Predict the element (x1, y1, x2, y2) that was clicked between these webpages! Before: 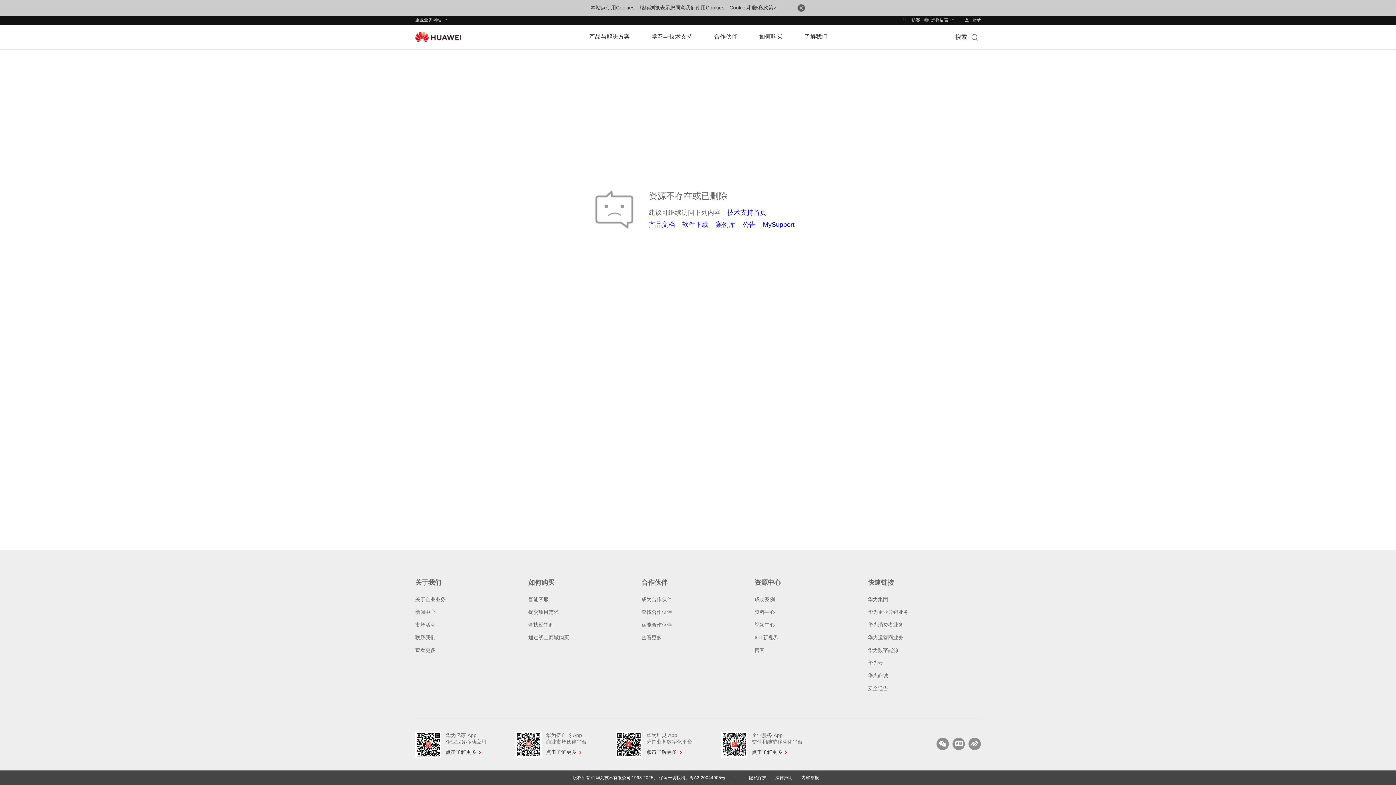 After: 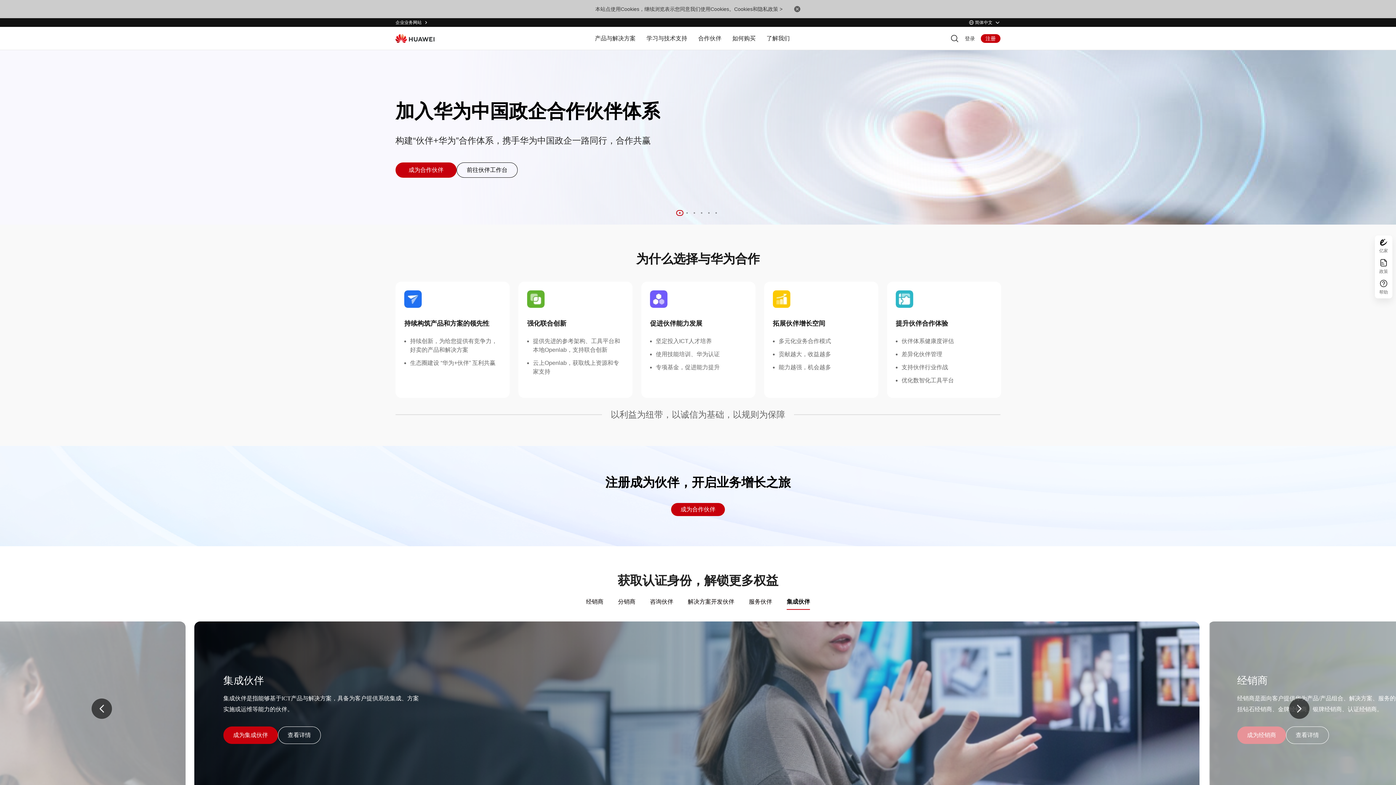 Action: bbox: (641, 660, 664, 665) label: See More